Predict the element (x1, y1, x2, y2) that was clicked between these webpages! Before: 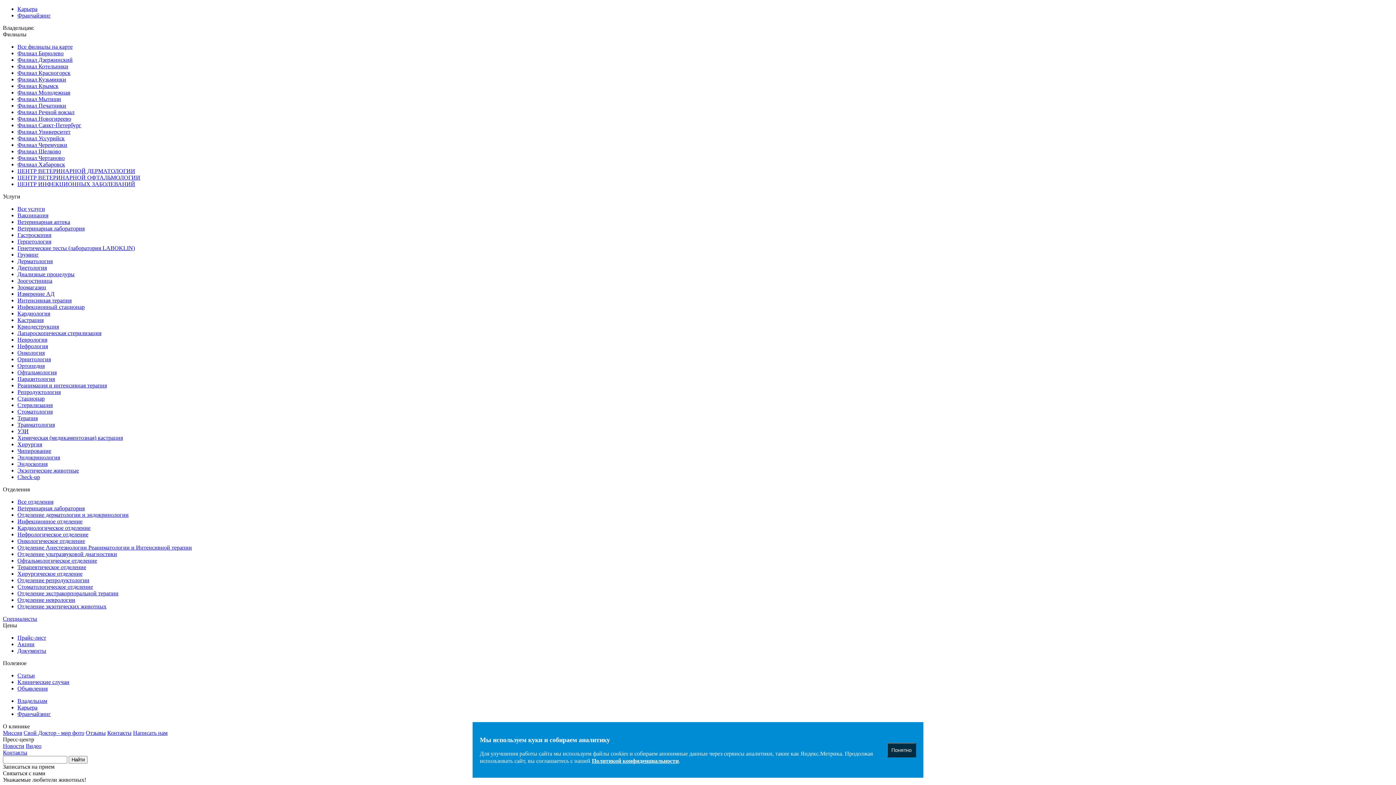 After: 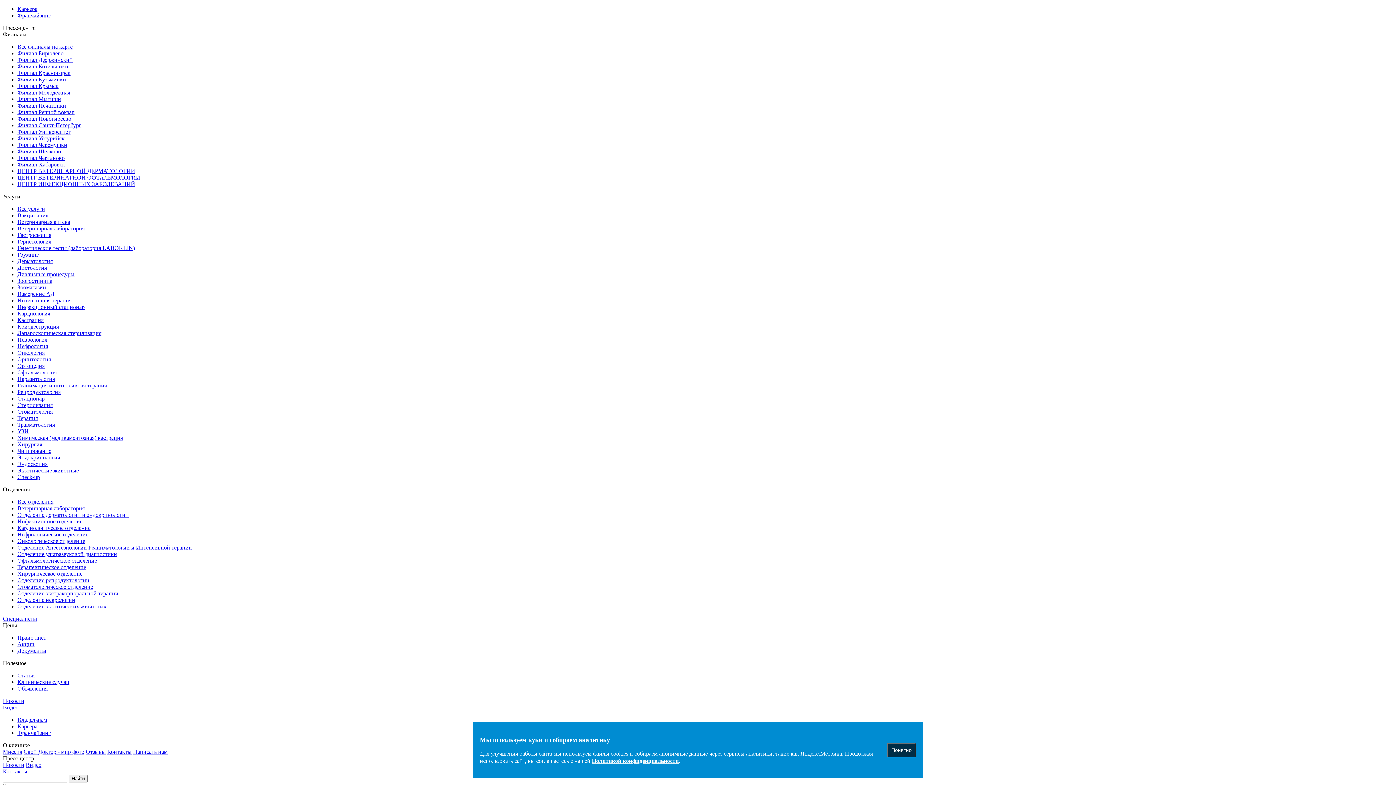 Action: bbox: (2, 743, 24, 749) label: Новости